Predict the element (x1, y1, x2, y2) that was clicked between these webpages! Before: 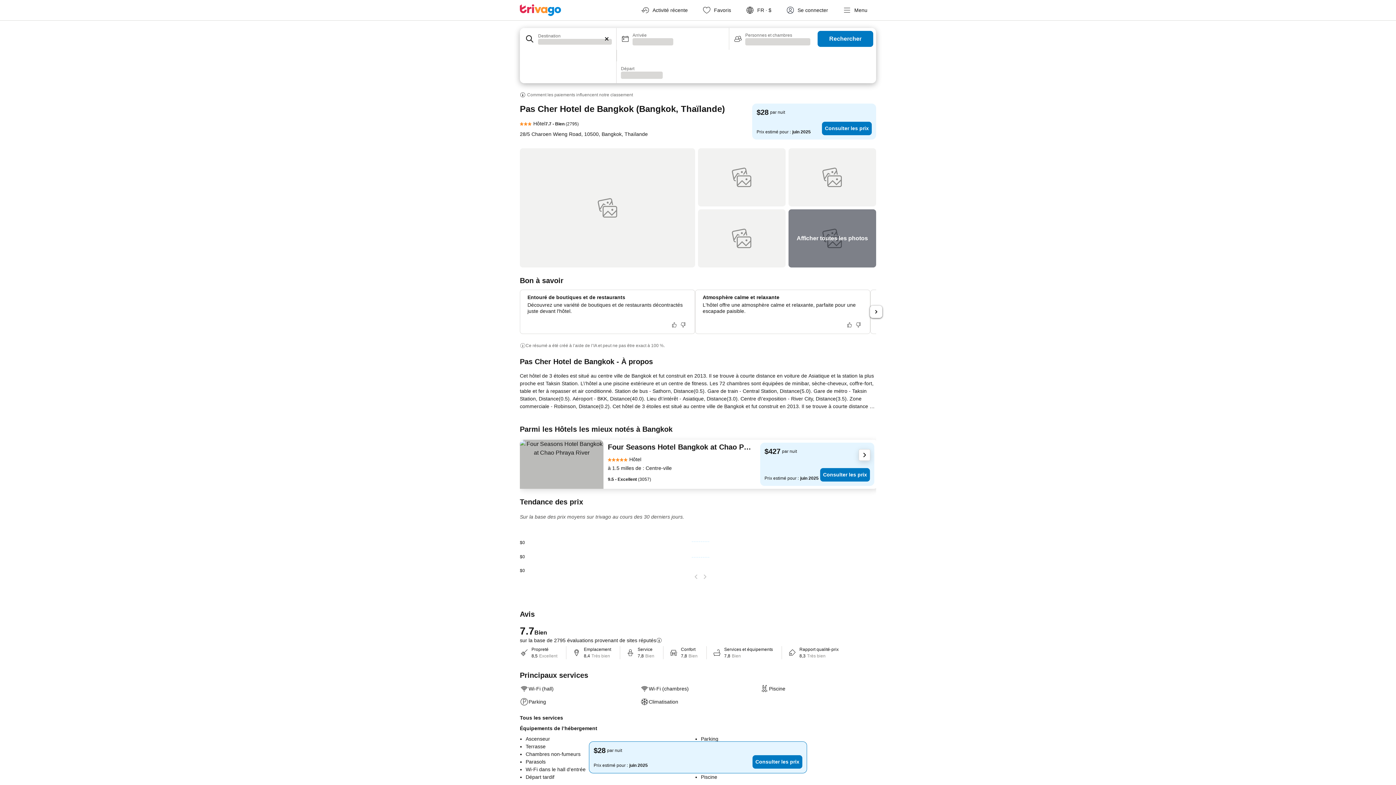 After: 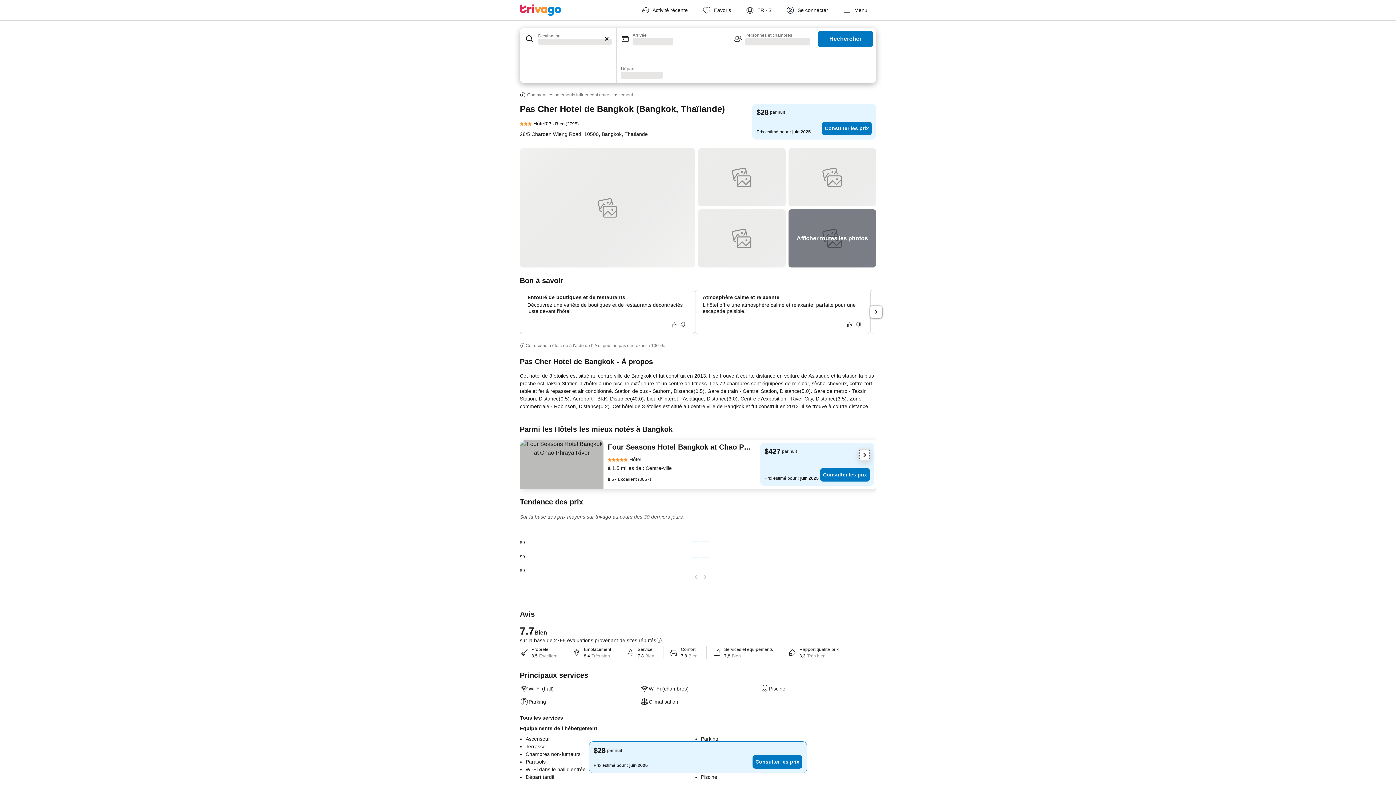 Action: bbox: (858, 449, 870, 461) label: suivant